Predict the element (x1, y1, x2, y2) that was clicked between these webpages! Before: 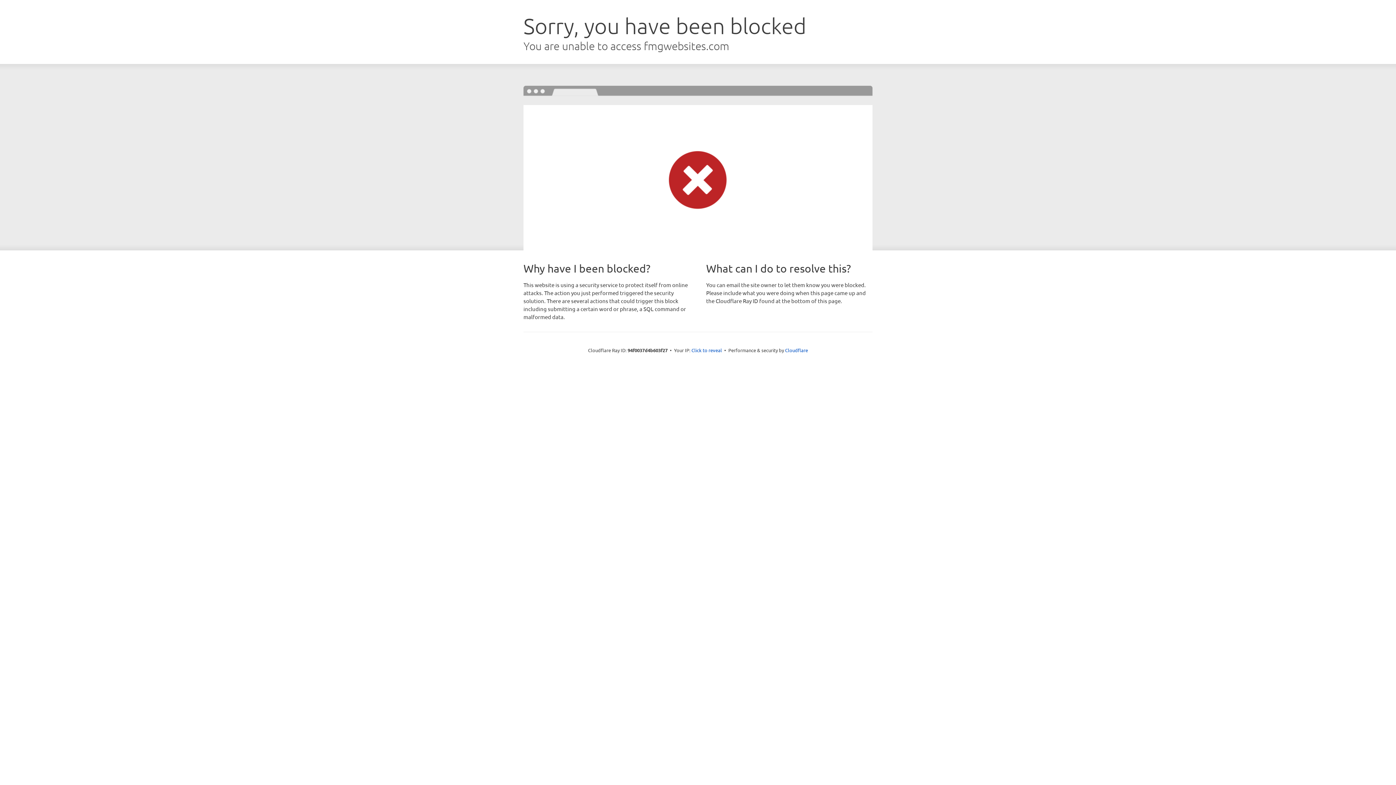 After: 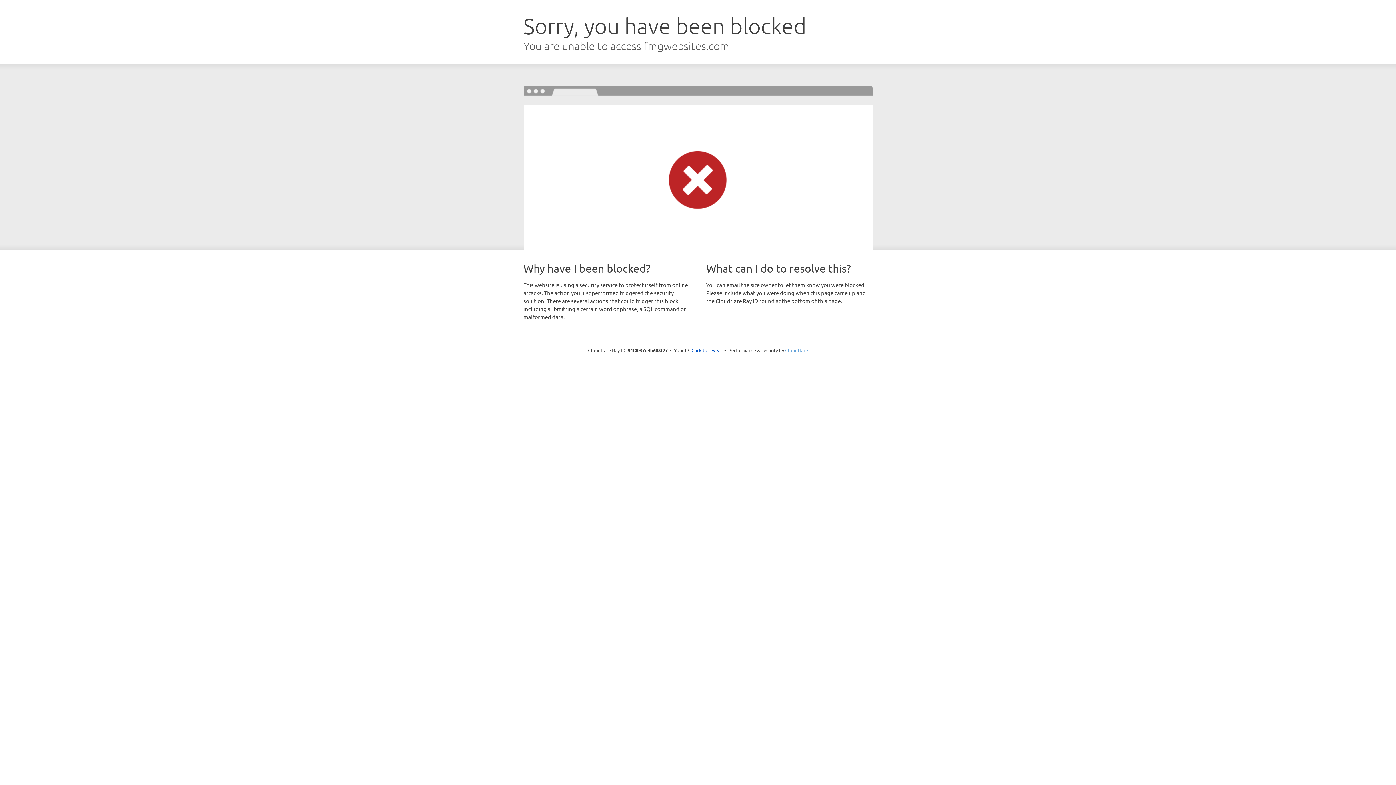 Action: bbox: (785, 347, 808, 353) label: Cloudflare